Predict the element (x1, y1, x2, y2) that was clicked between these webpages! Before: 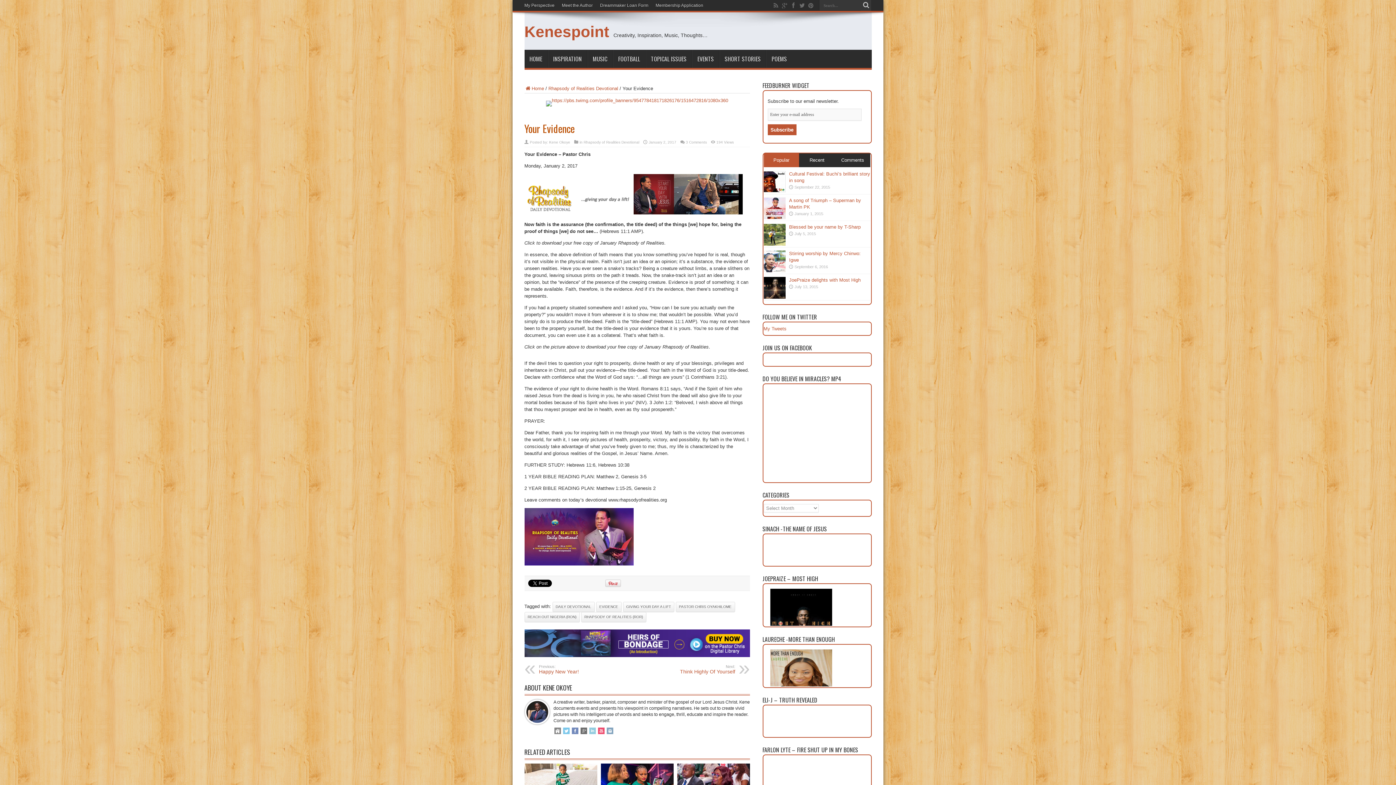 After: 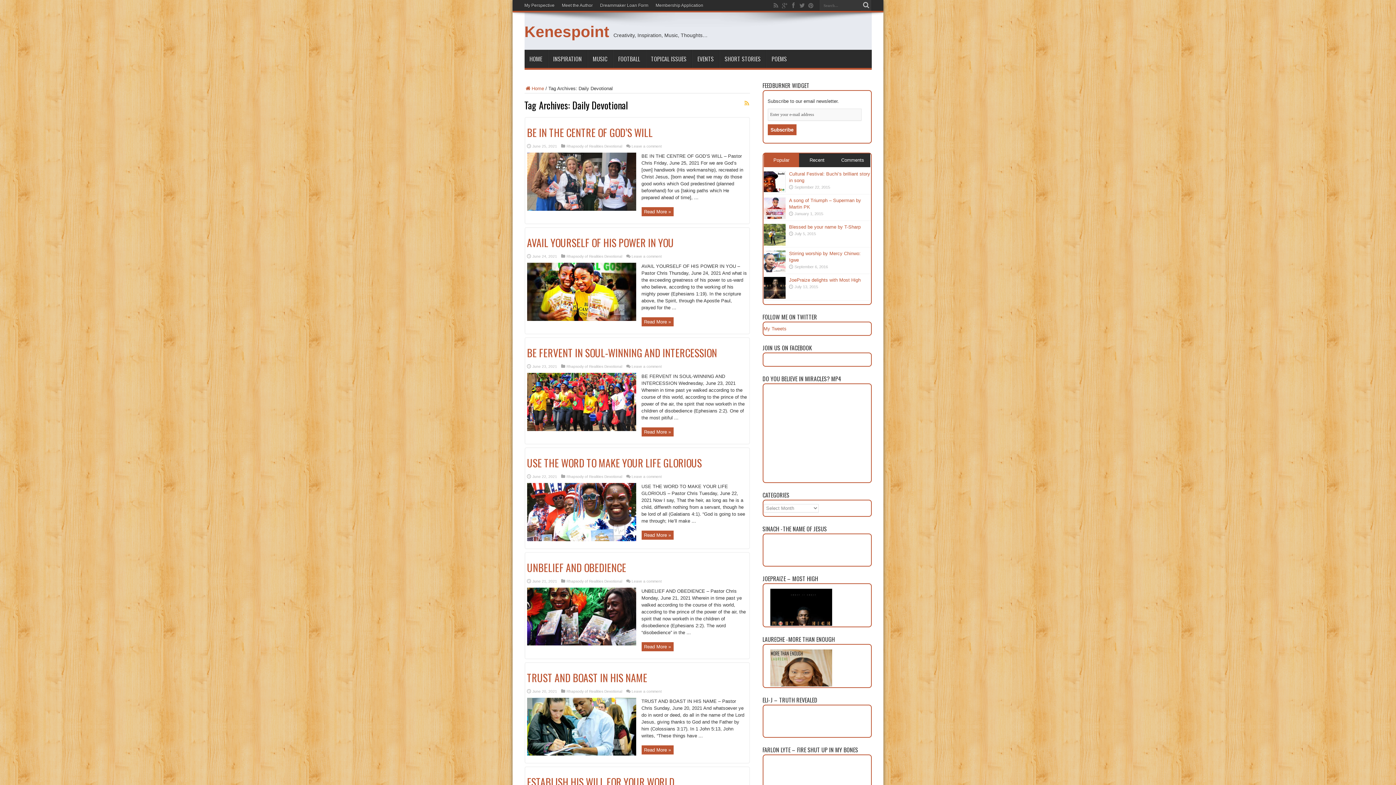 Action: bbox: (552, 602, 594, 612) label: DAILY DEVOTIONAL